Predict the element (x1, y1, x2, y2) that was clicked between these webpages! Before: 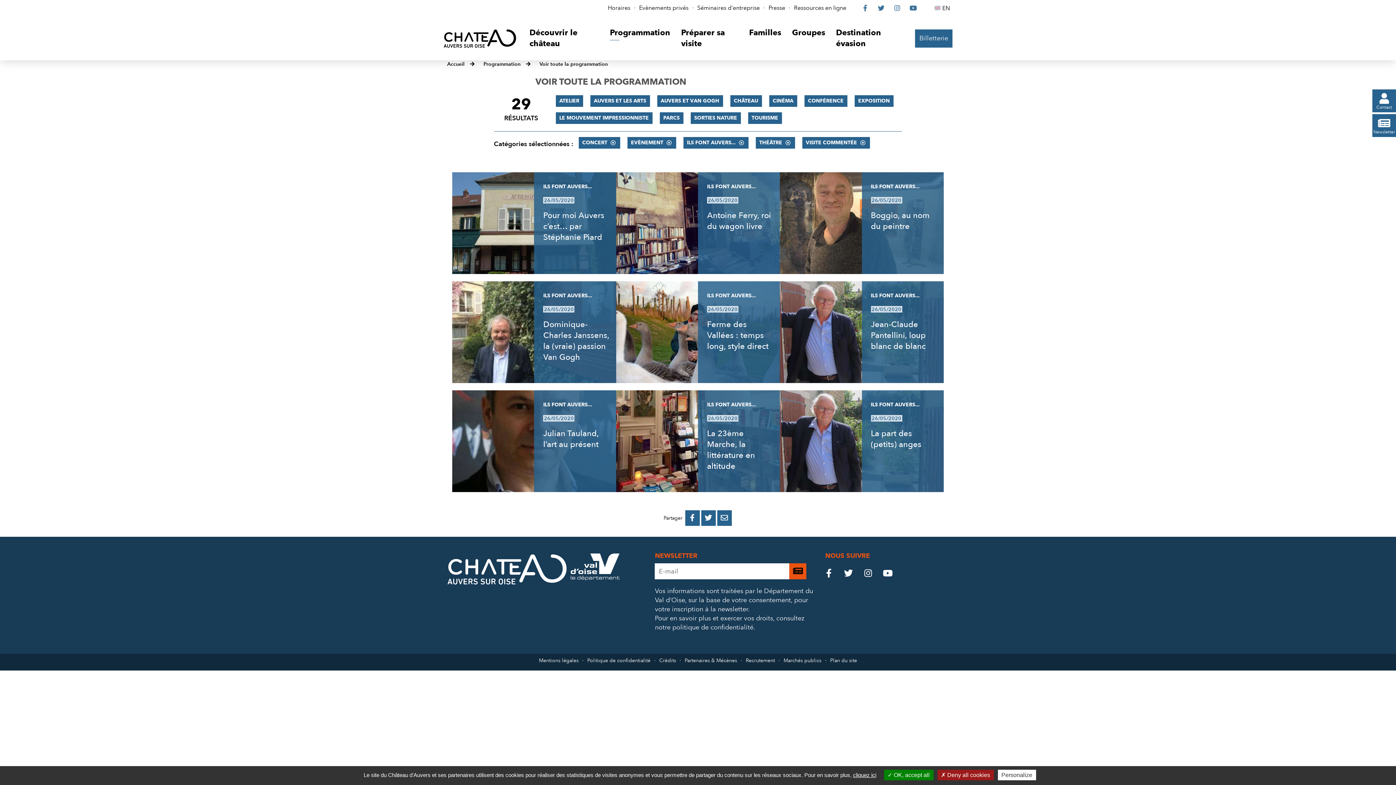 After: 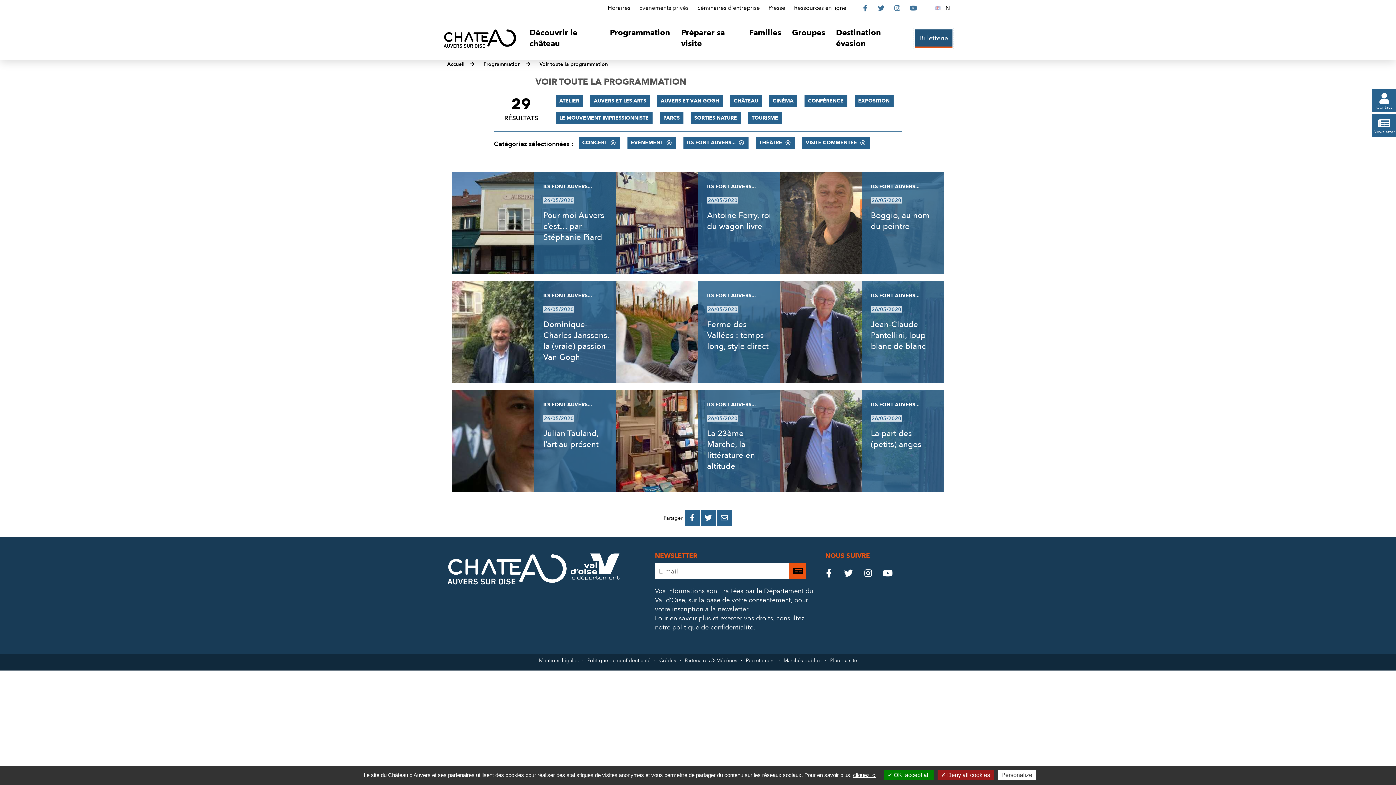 Action: bbox: (915, 29, 952, 47) label: Billetterie